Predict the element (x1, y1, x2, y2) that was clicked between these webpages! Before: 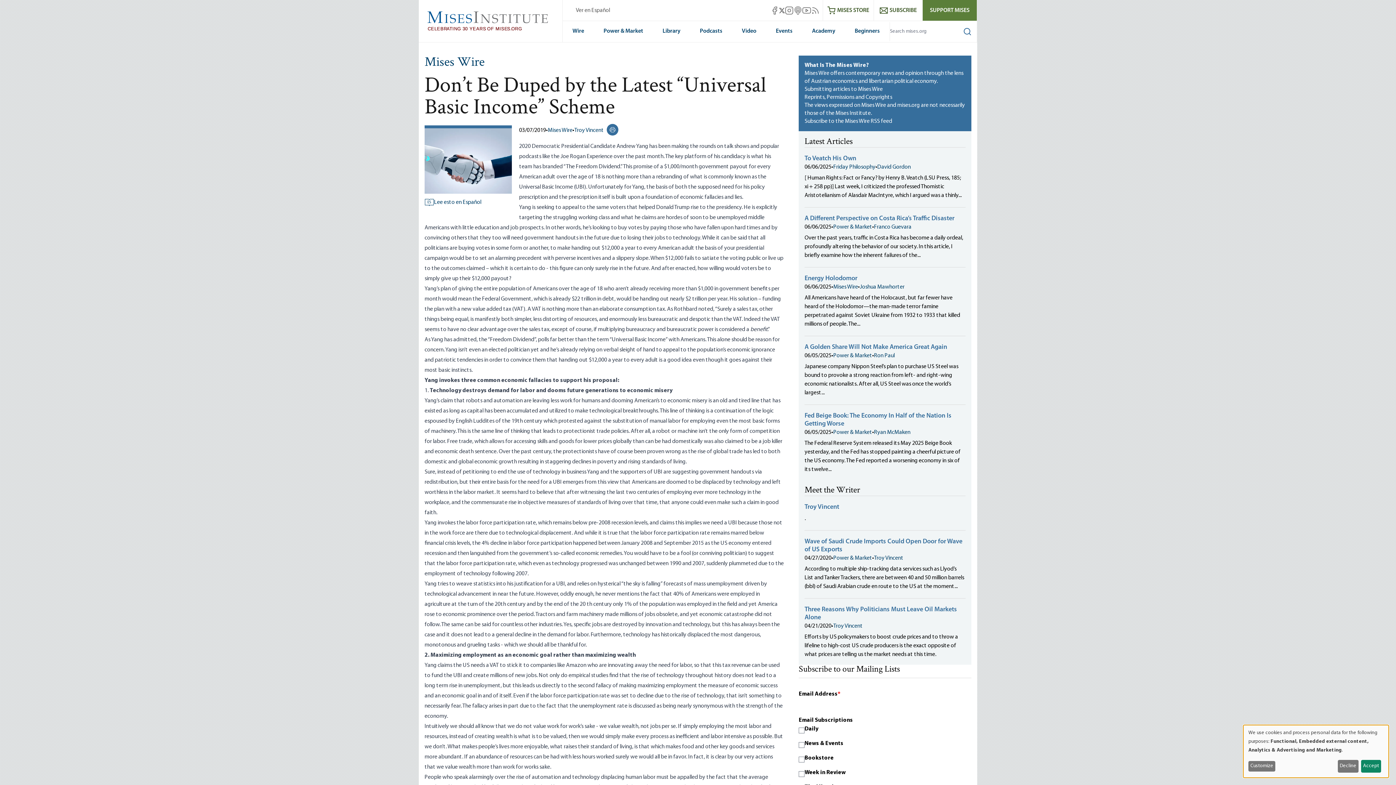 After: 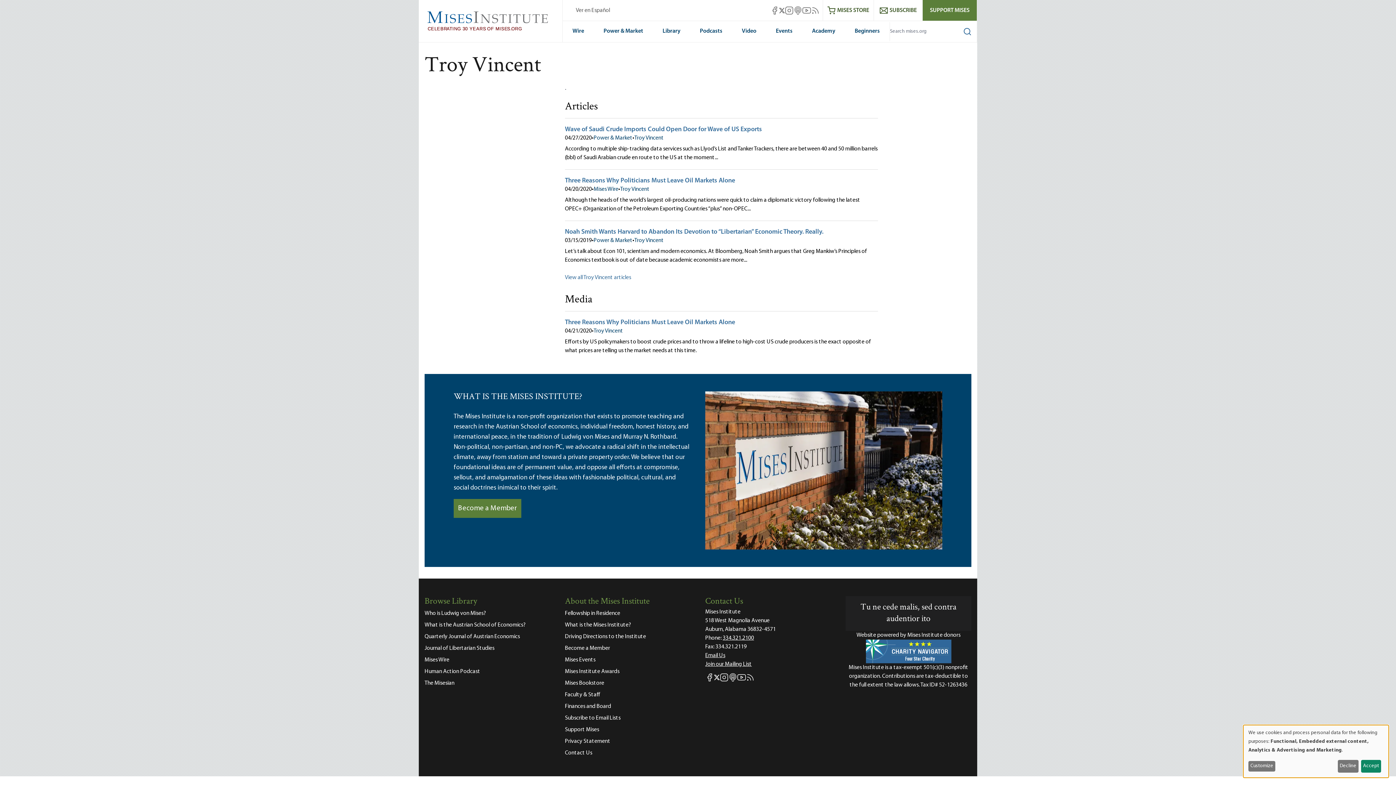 Action: label: Troy Vincent bbox: (804, 504, 839, 510)